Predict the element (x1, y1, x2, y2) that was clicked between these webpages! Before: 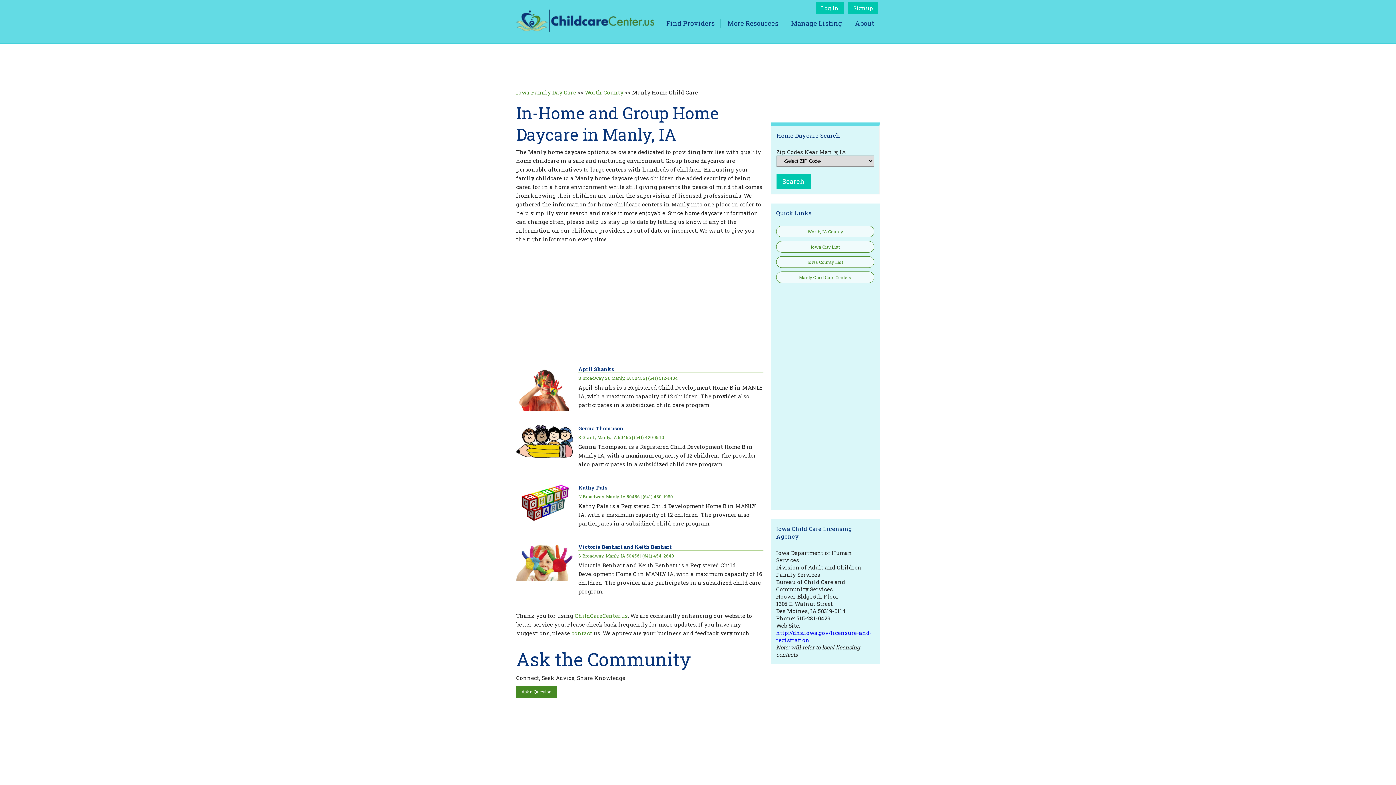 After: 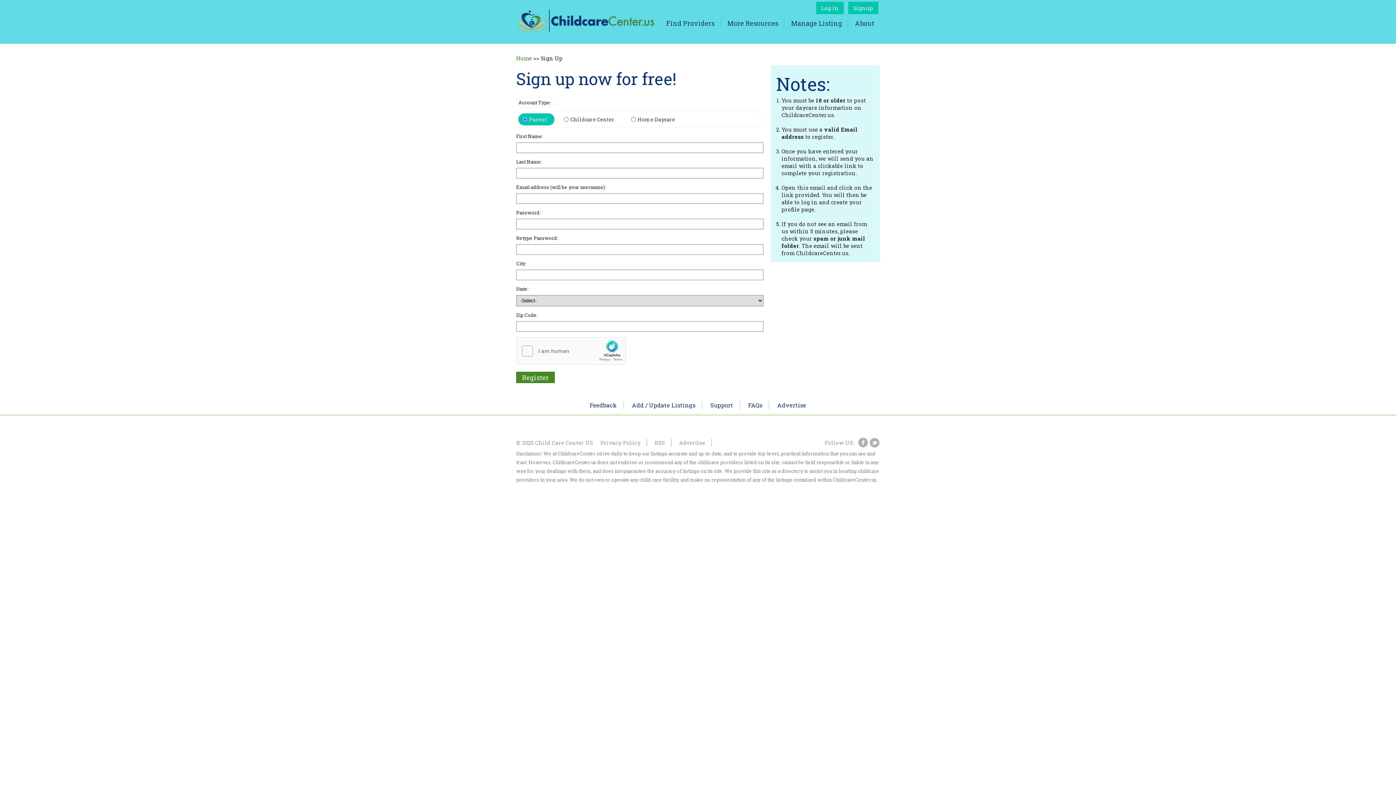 Action: bbox: (848, 1, 878, 14) label: Signup